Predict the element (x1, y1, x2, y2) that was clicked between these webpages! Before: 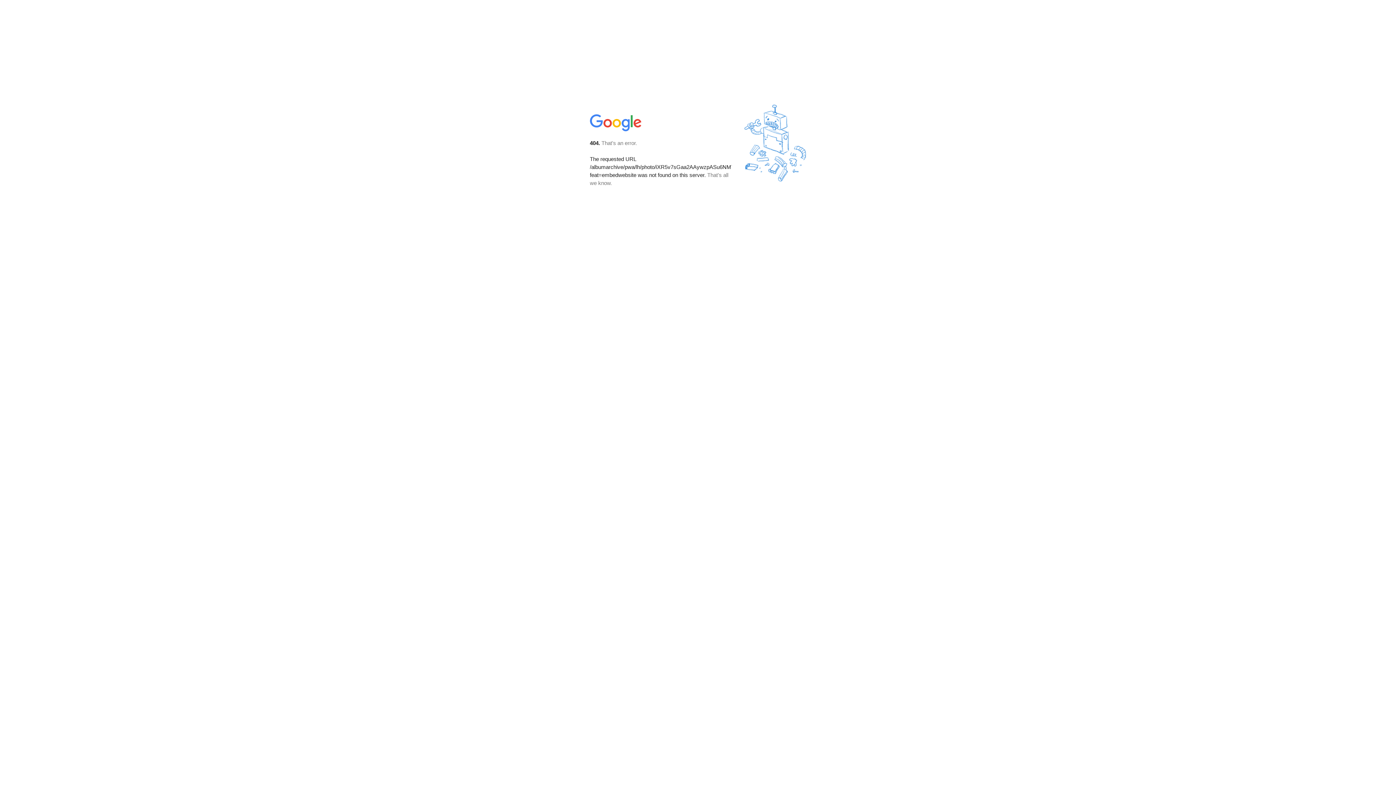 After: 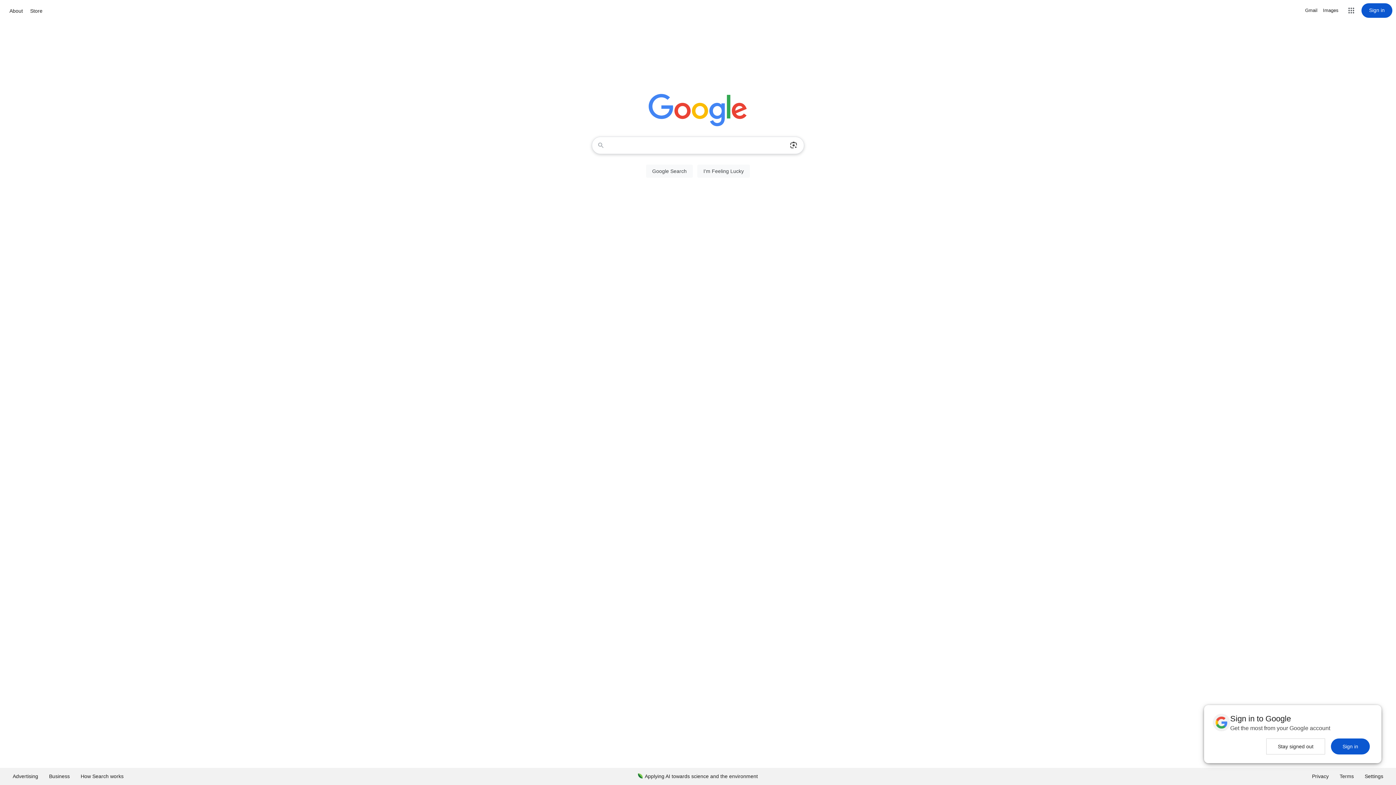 Action: bbox: (590, 127, 642, 134)